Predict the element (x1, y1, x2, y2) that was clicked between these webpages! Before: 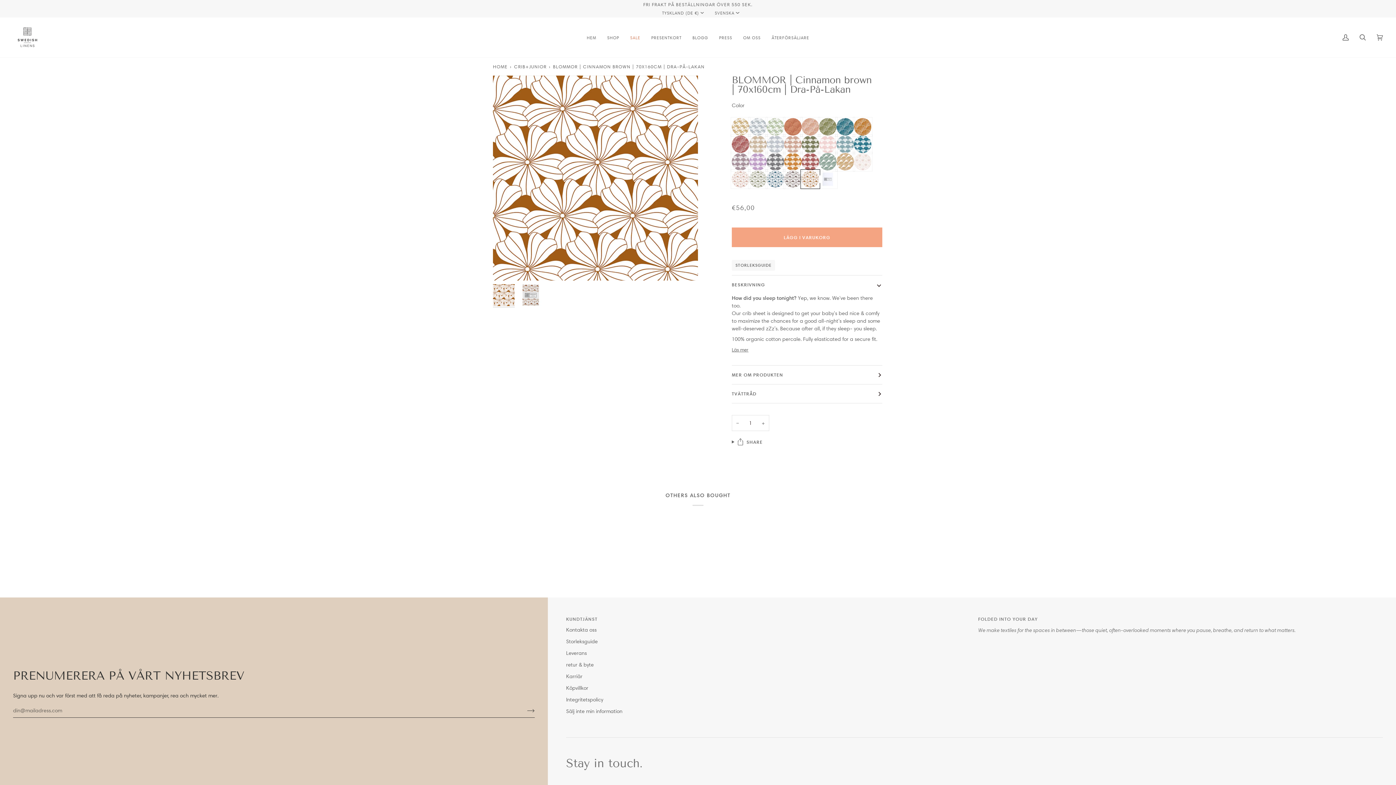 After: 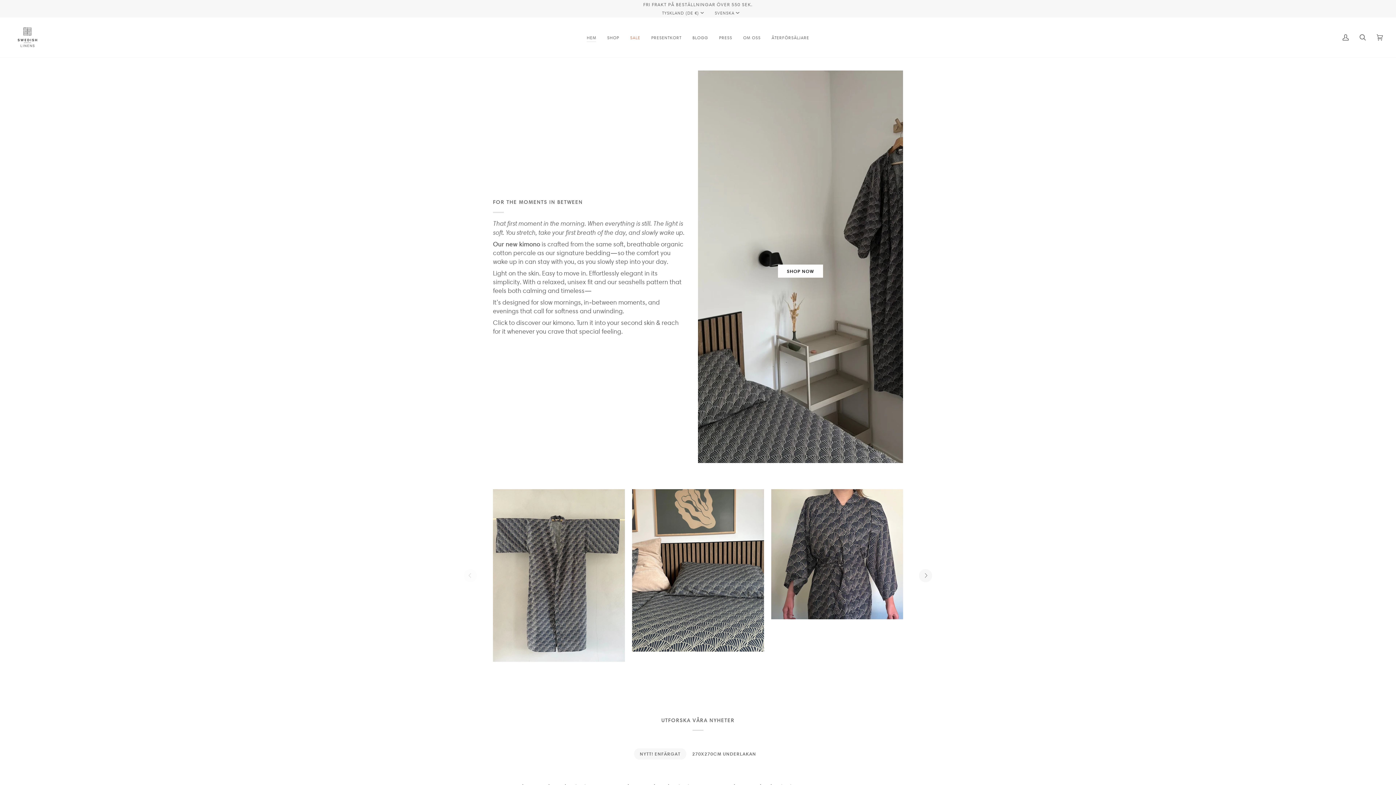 Action: label: OM OSS bbox: (737, 17, 766, 57)